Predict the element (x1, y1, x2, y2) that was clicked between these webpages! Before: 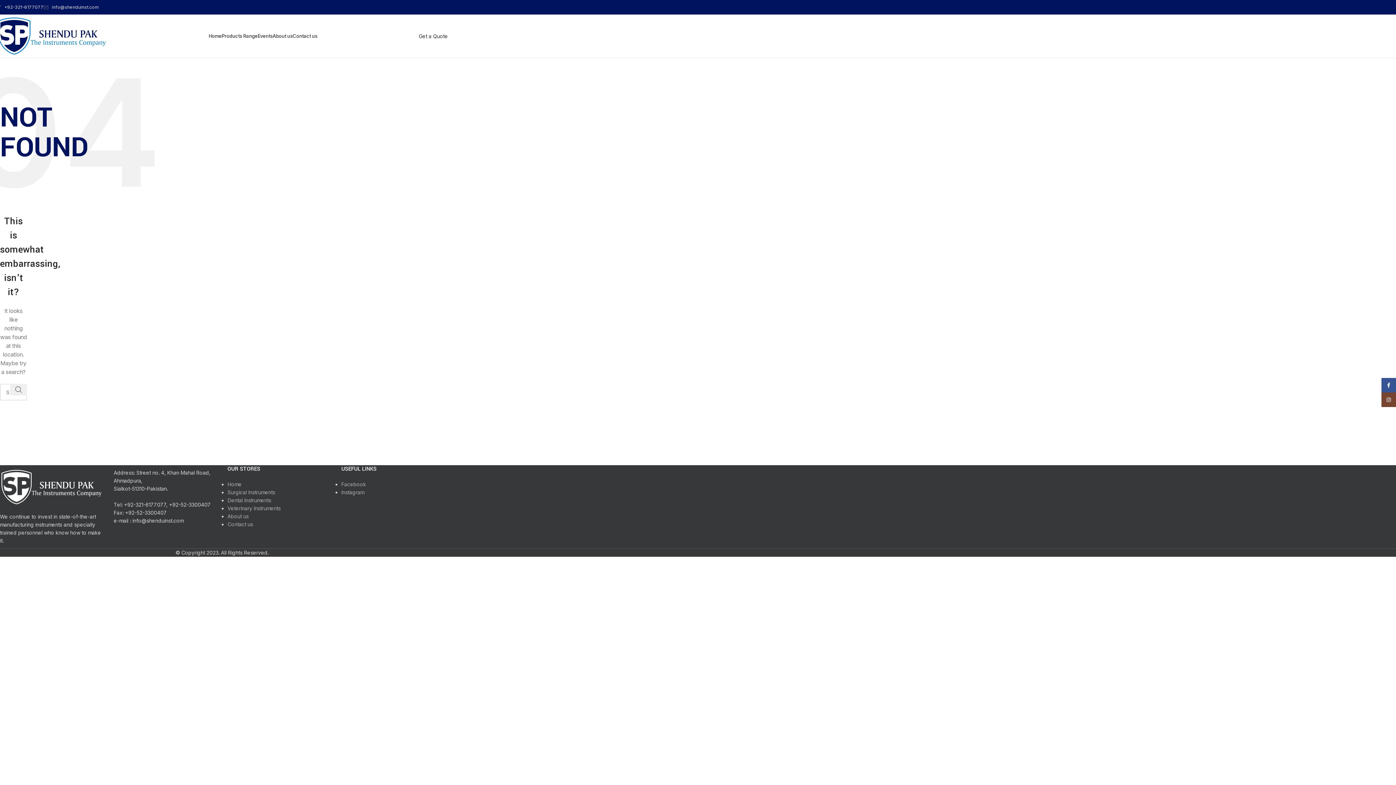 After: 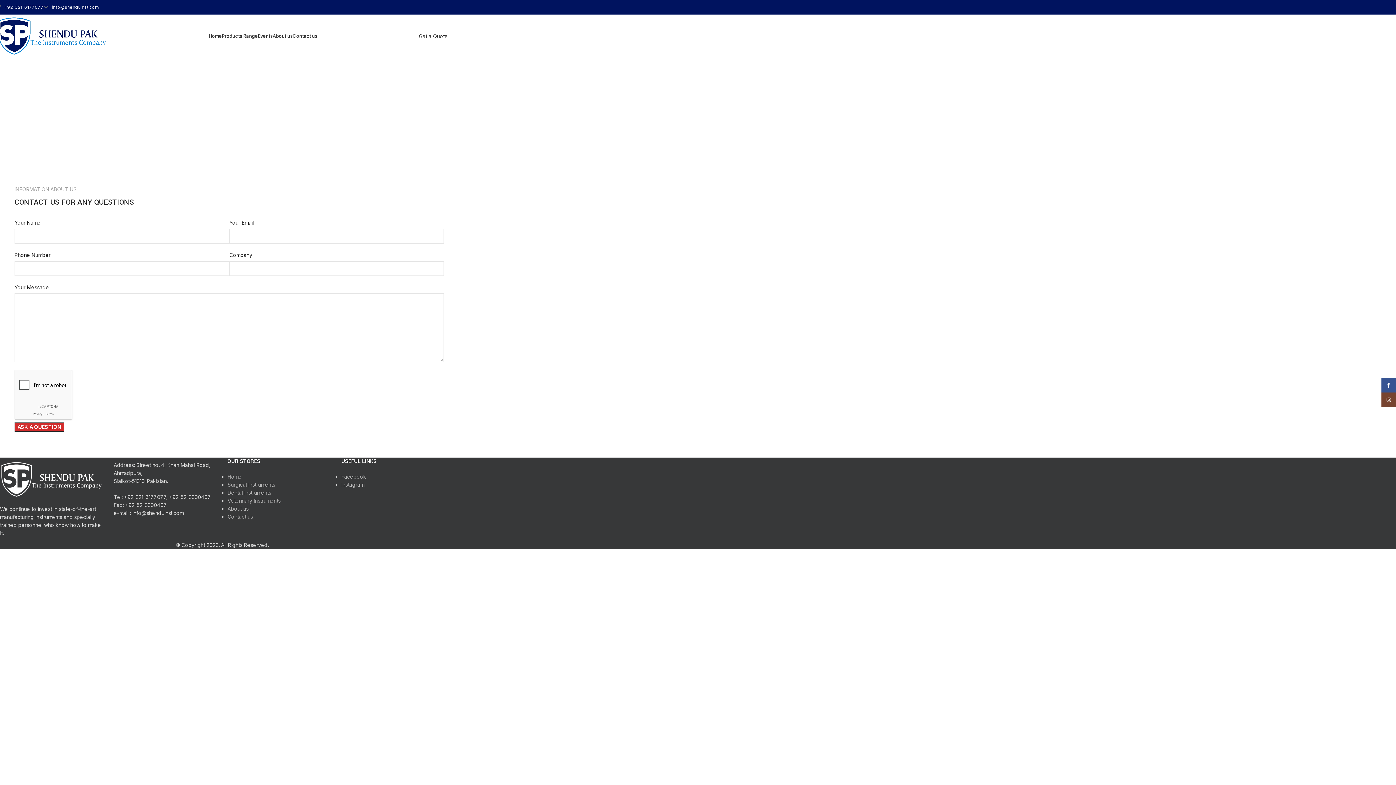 Action: bbox: (292, 28, 317, 43) label: Contact us